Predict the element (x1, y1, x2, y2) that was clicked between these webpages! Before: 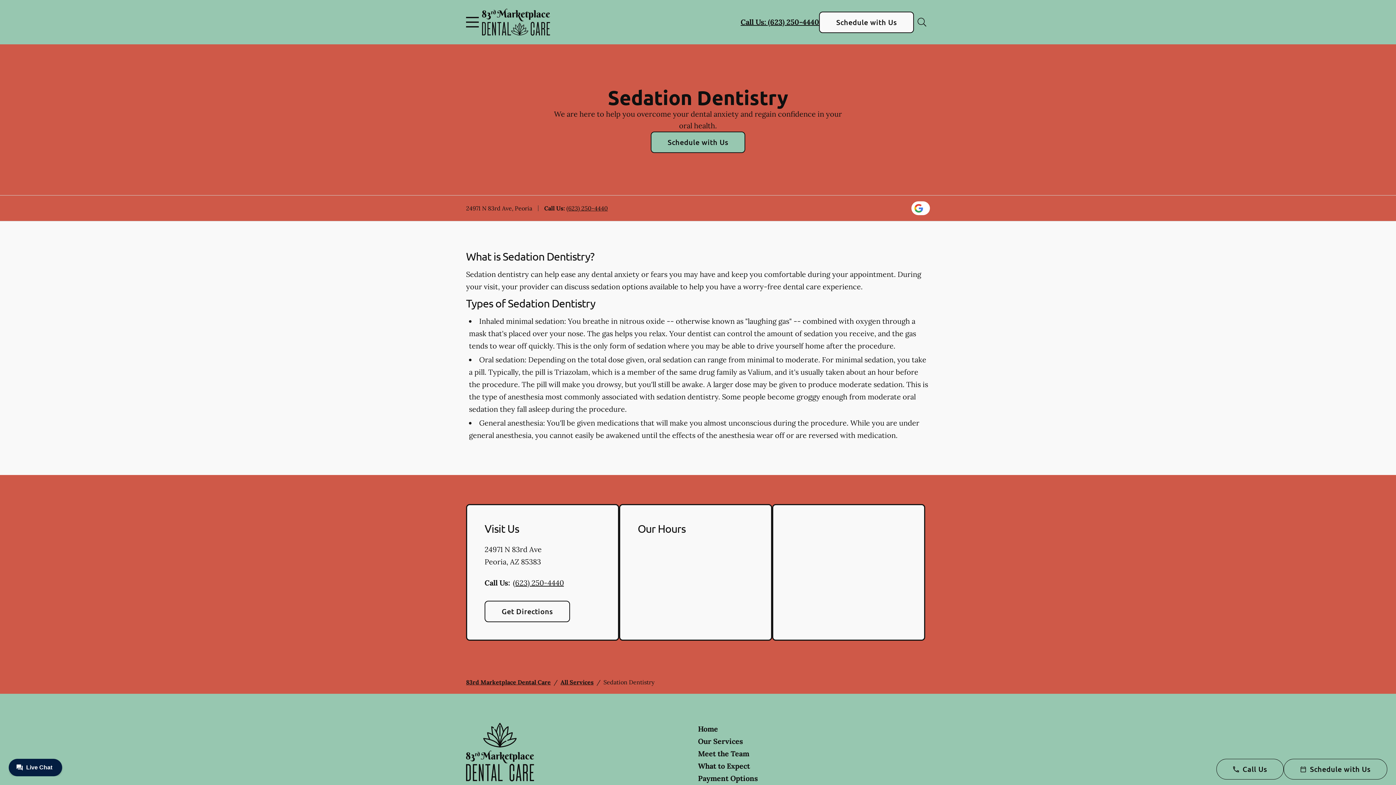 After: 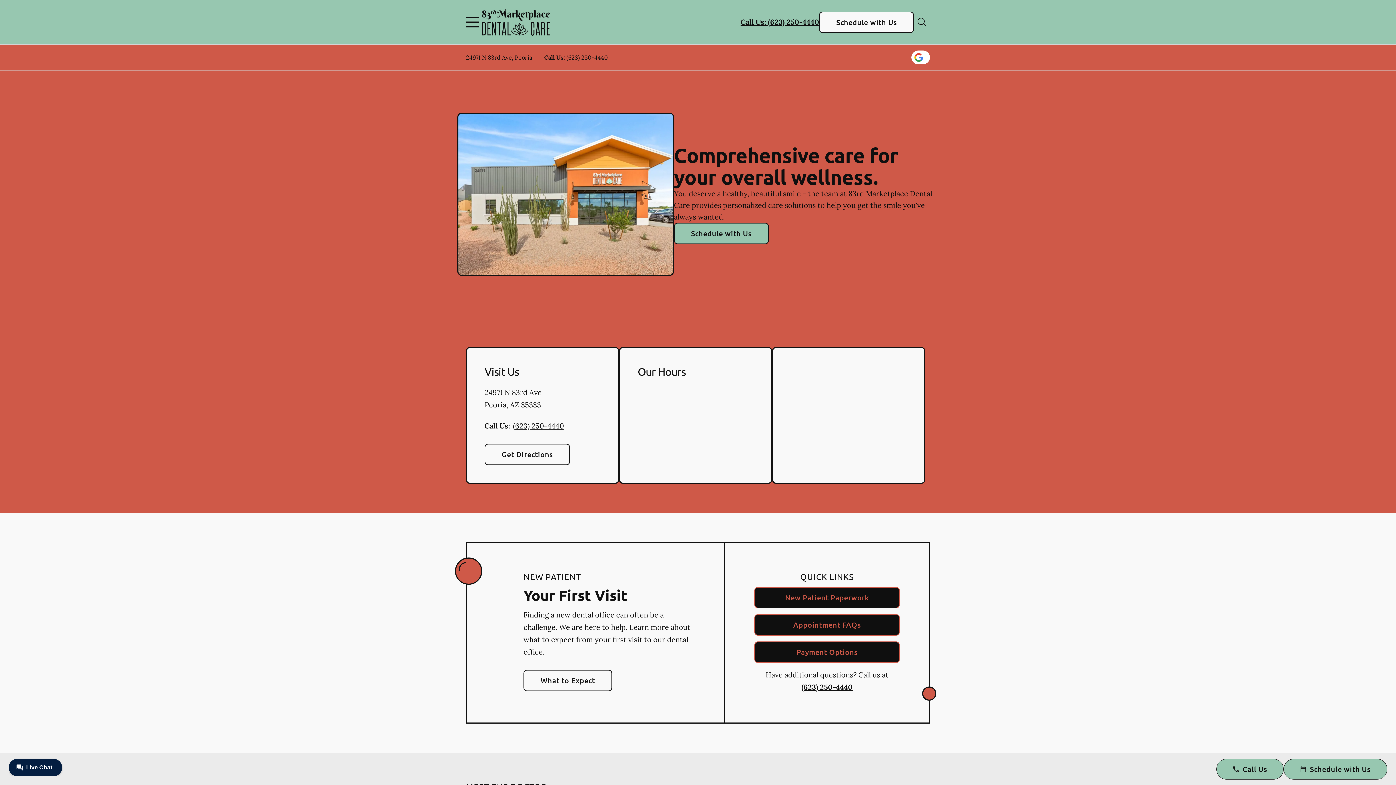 Action: bbox: (466, 677, 550, 686) label: 83rd Marketplace Dental Care